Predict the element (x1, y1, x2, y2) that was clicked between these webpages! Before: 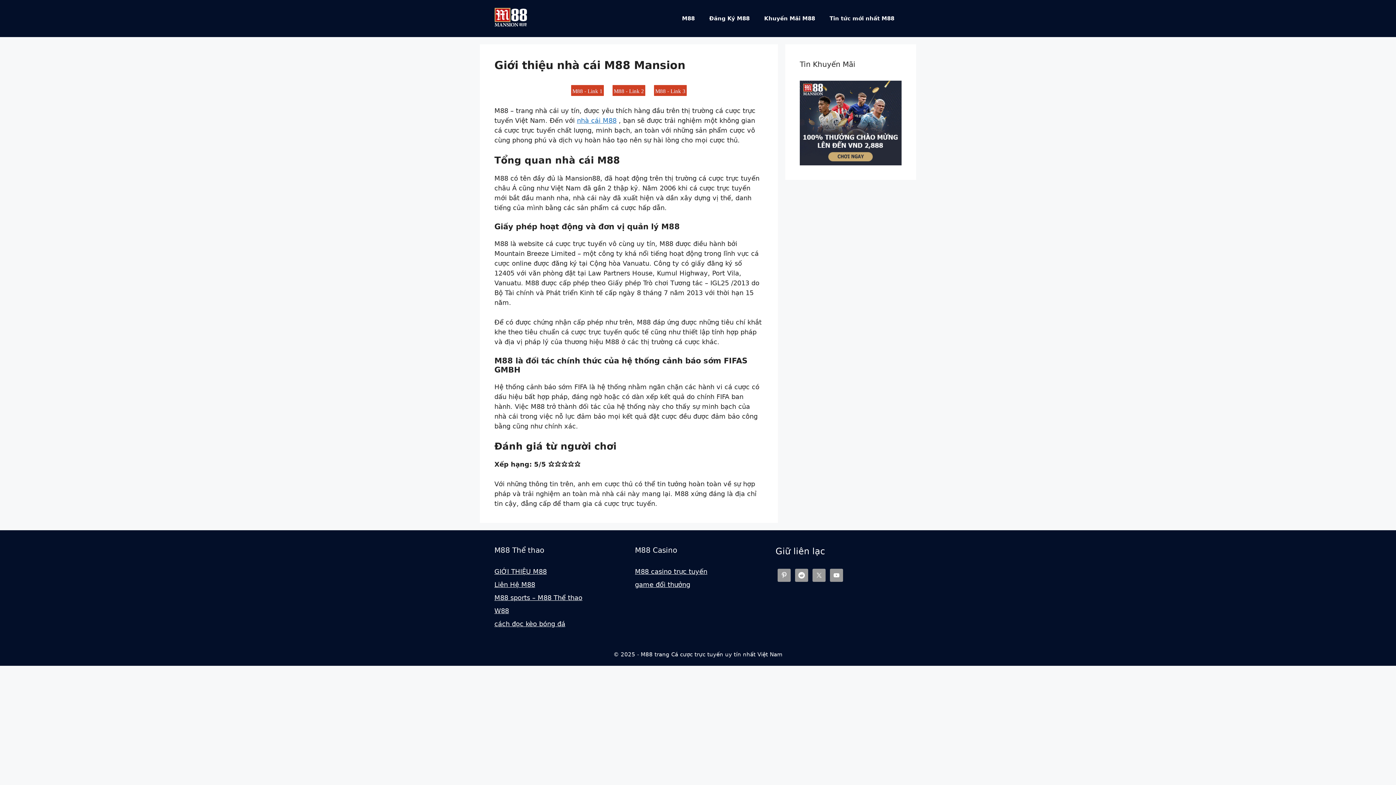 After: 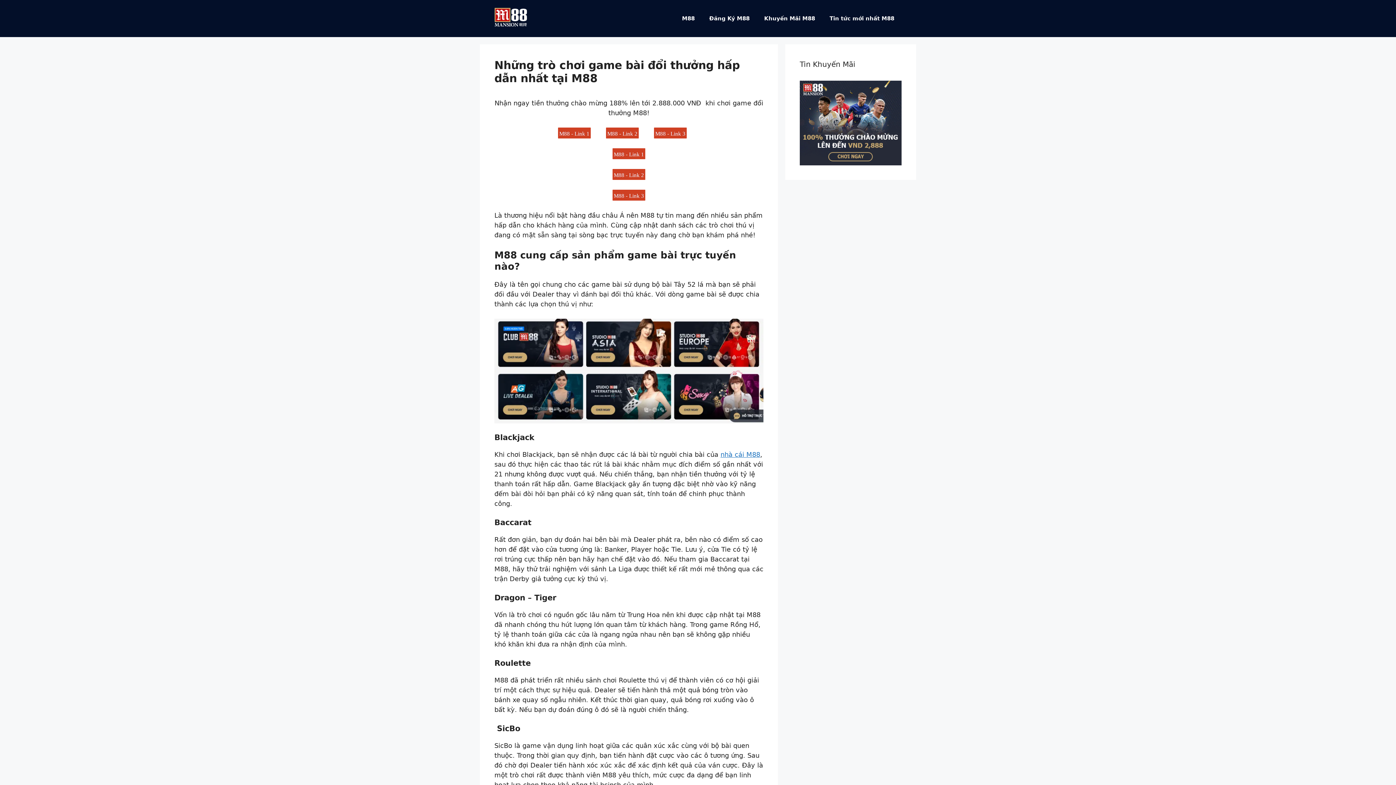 Action: bbox: (635, 581, 690, 588) label: game đổi thưởng